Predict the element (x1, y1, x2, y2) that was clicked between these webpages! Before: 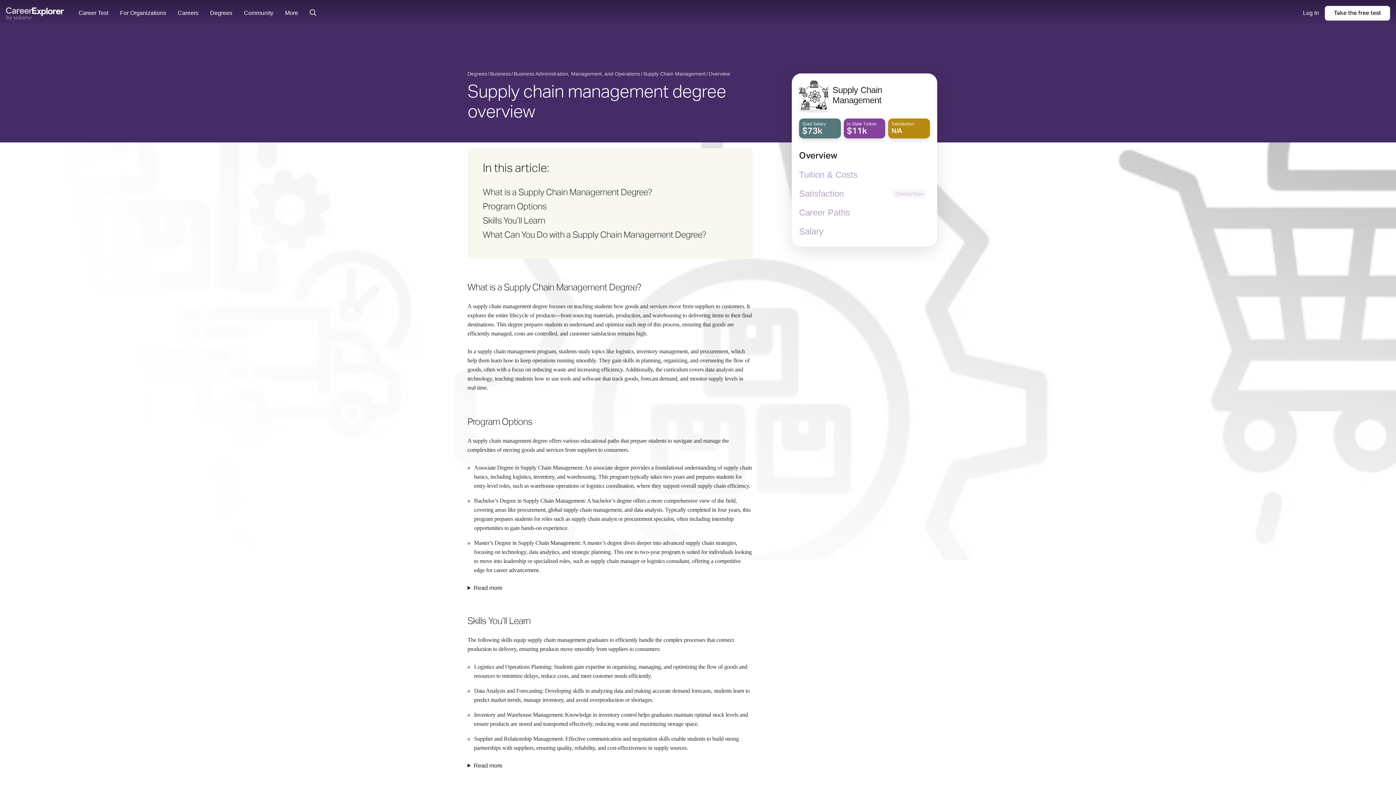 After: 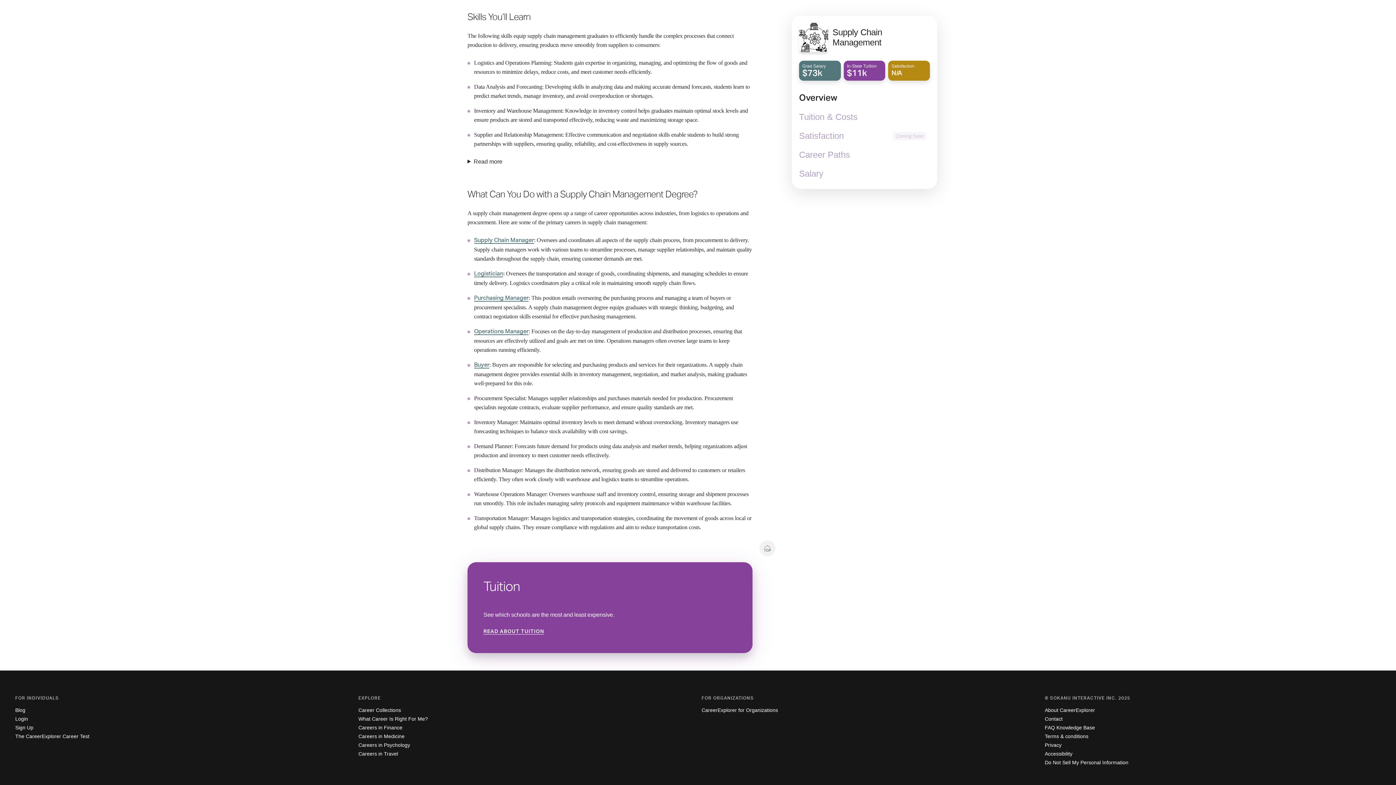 Action: bbox: (482, 230, 706, 239) label: What Can You Do with a Supply Chain Management Degree?